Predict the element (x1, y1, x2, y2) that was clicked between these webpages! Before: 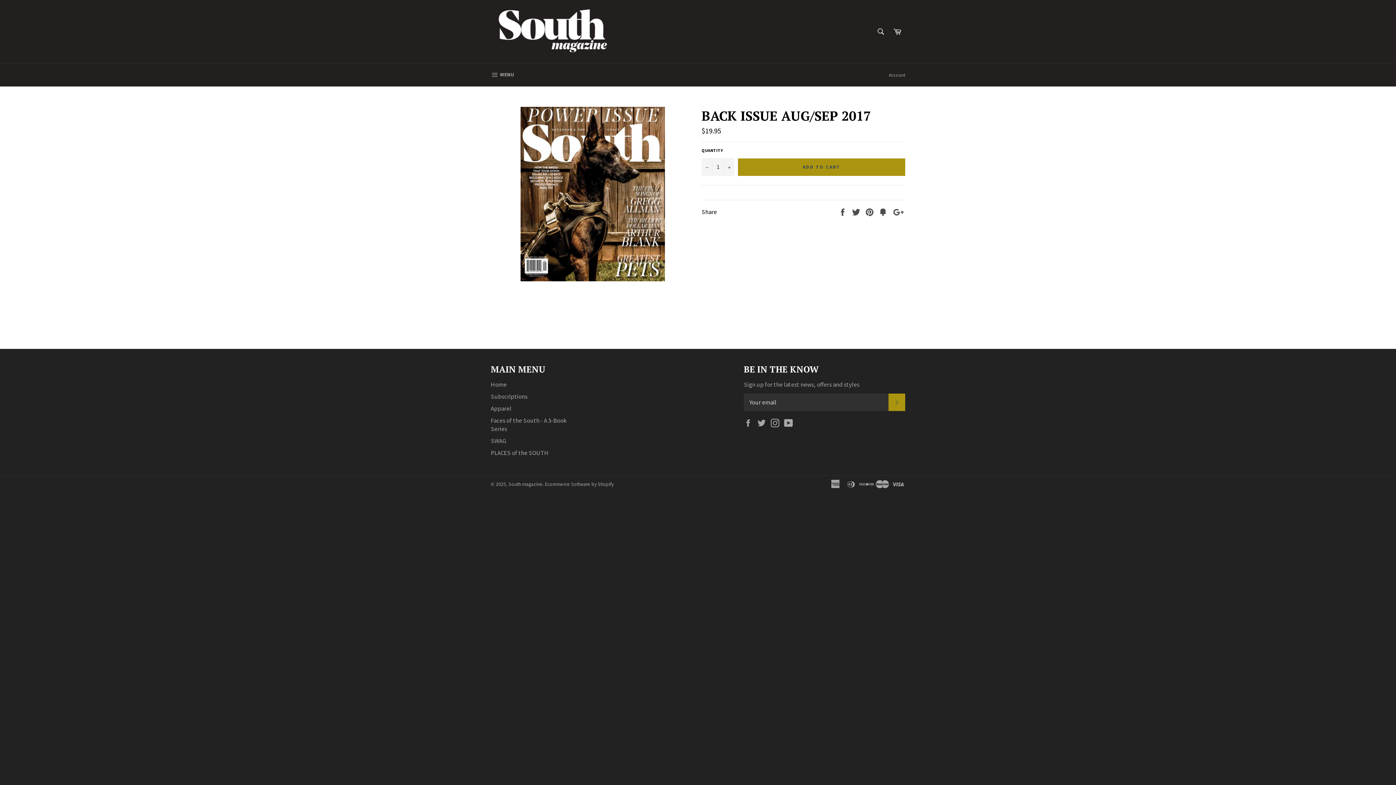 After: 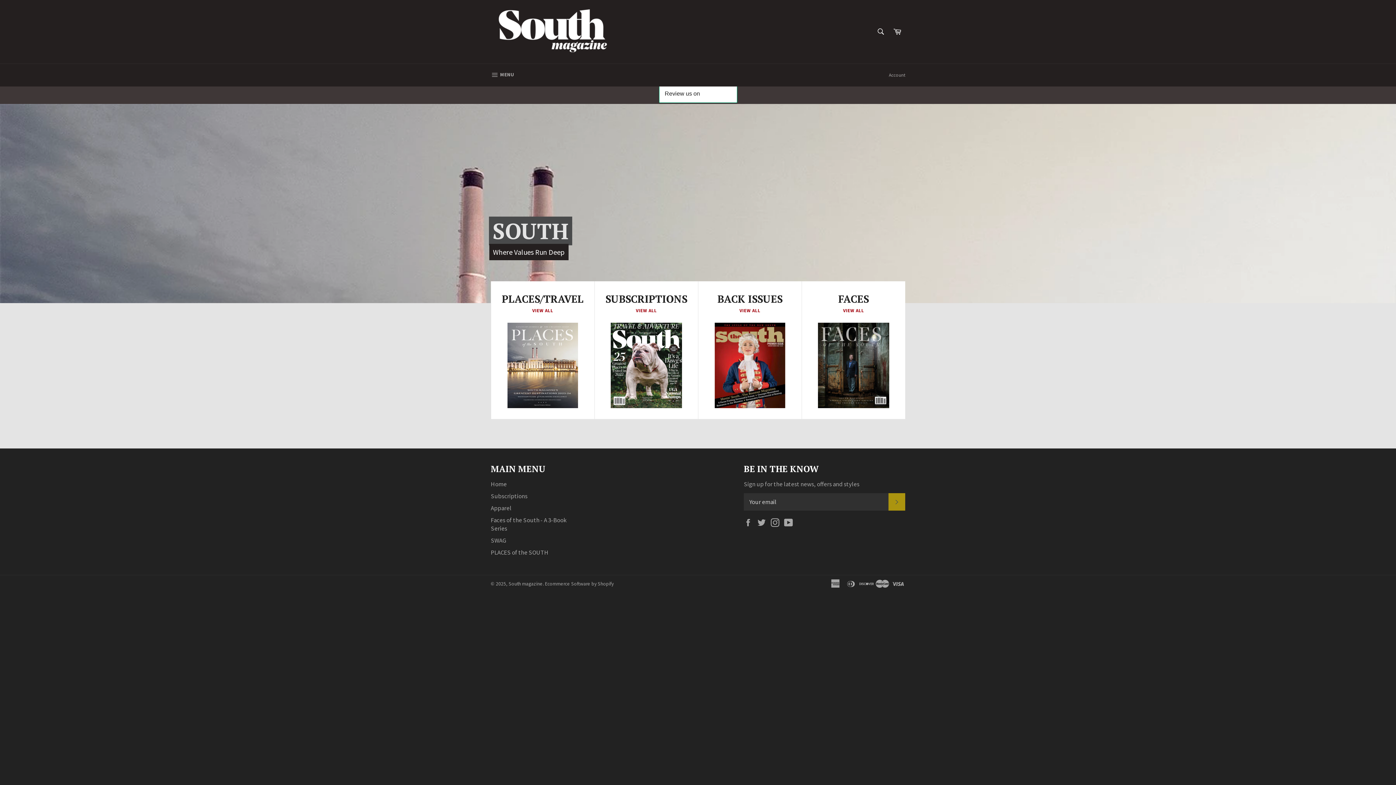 Action: bbox: (490, 7, 612, 56)